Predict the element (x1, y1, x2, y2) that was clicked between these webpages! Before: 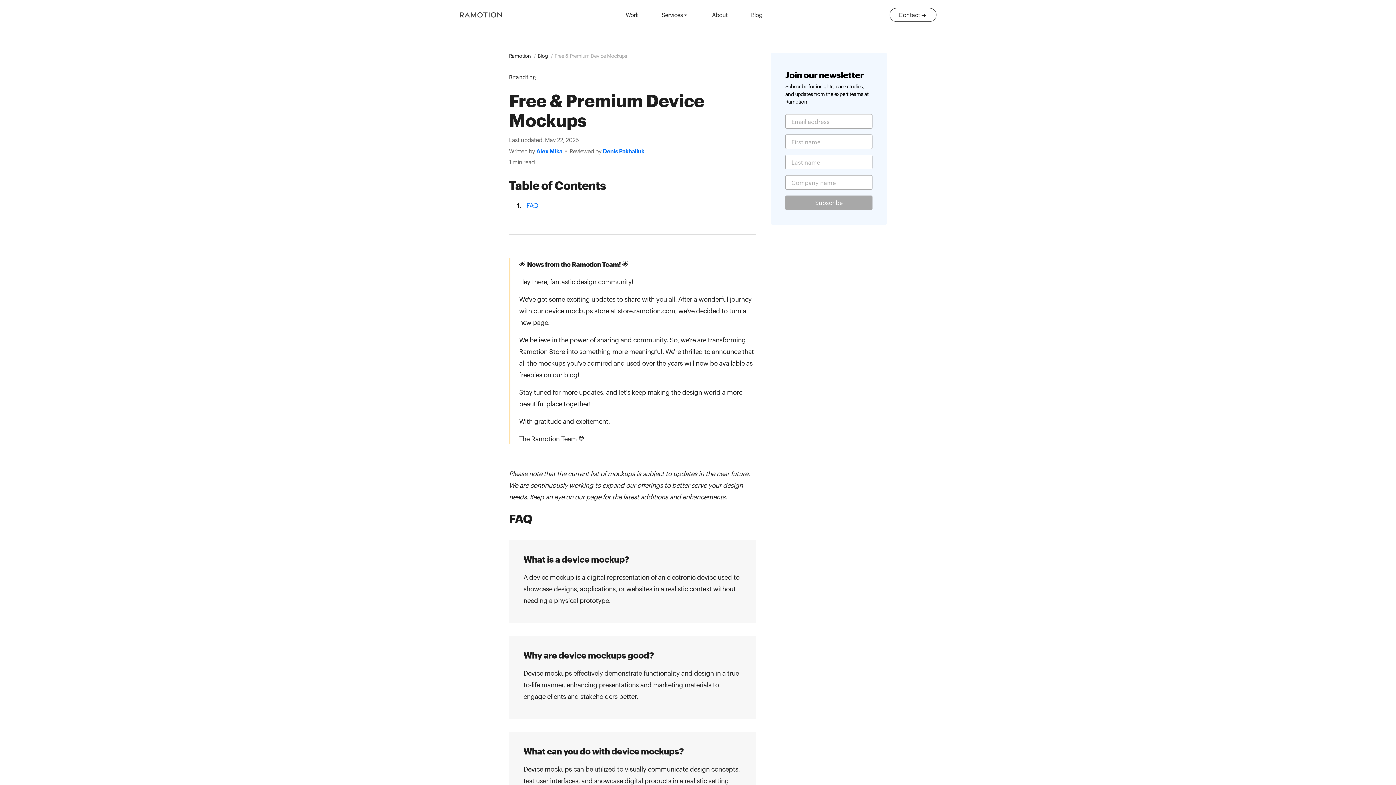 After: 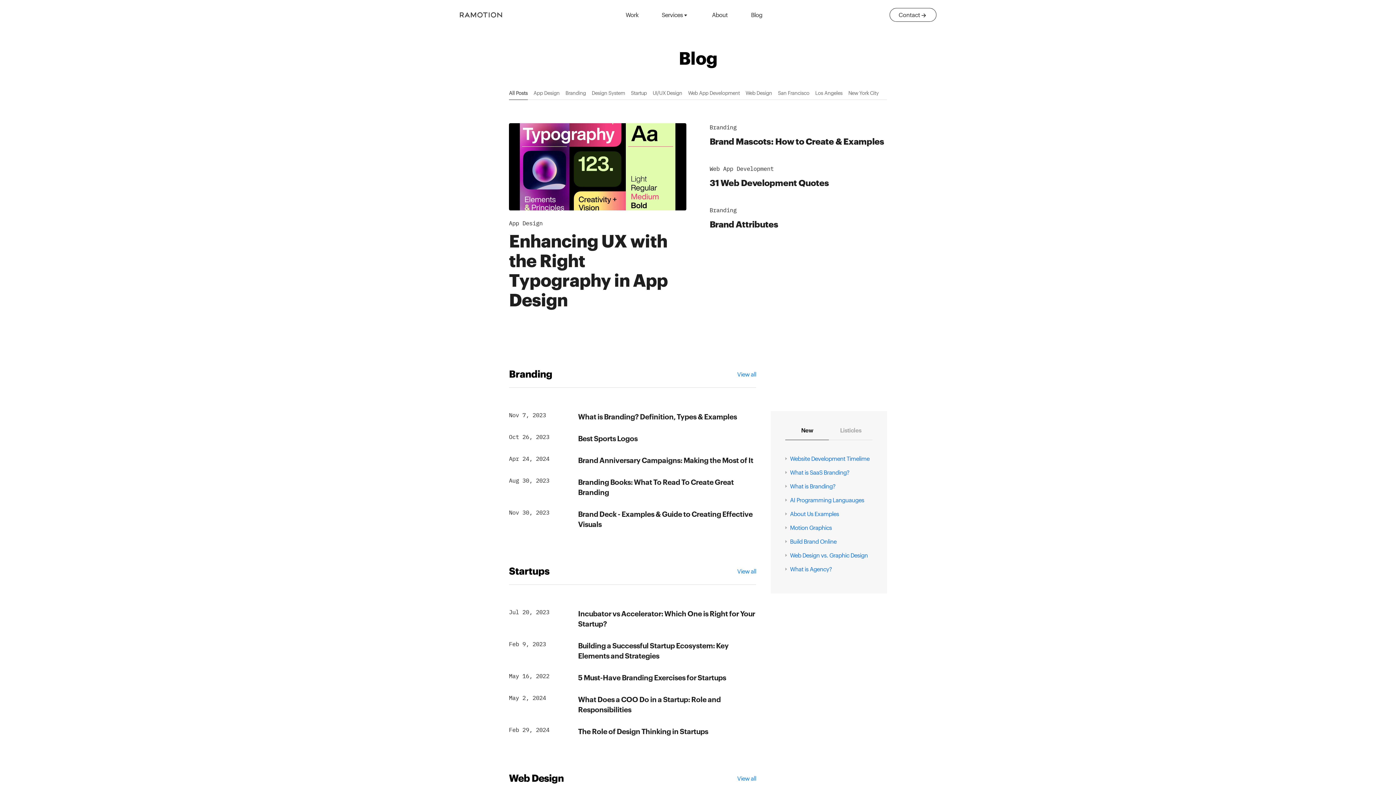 Action: label: Blog bbox: (751, 10, 762, 19)